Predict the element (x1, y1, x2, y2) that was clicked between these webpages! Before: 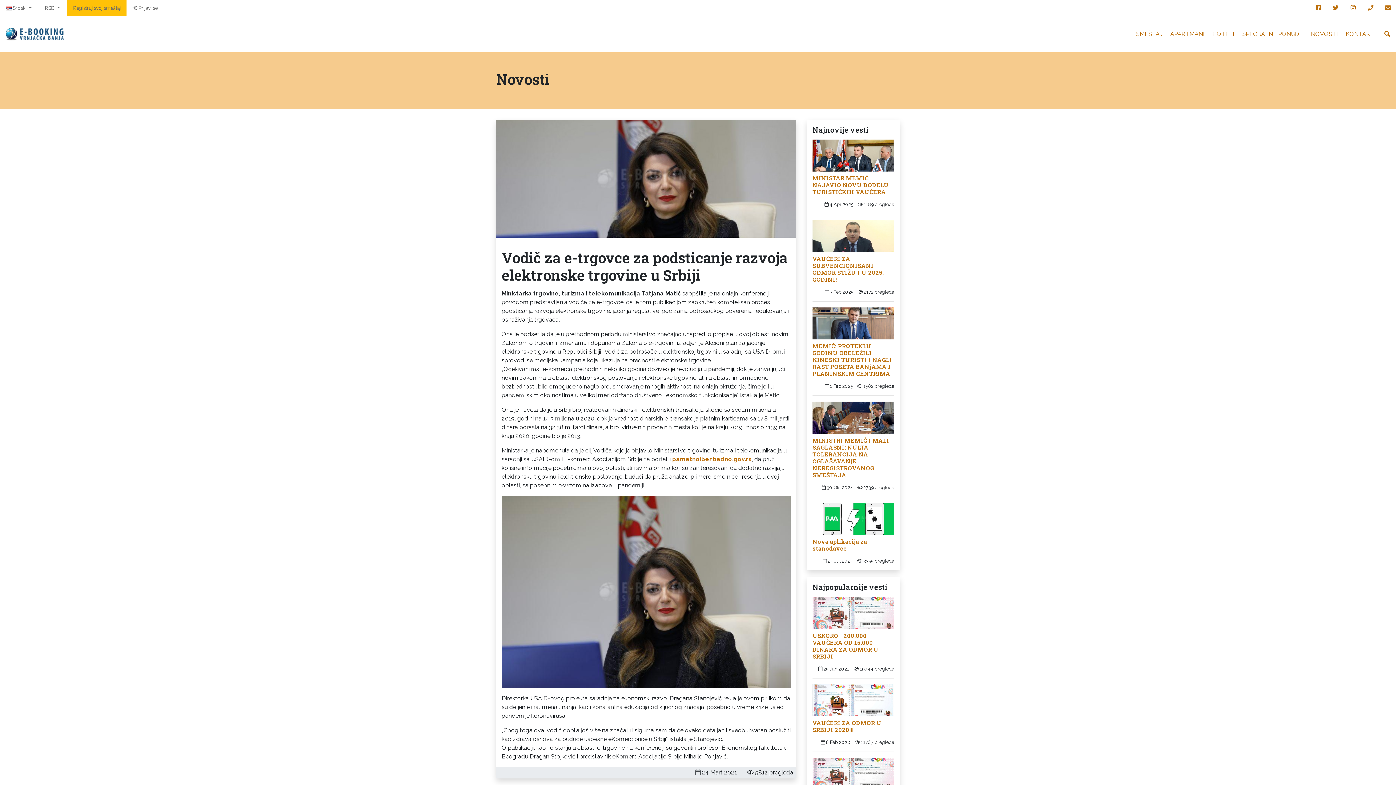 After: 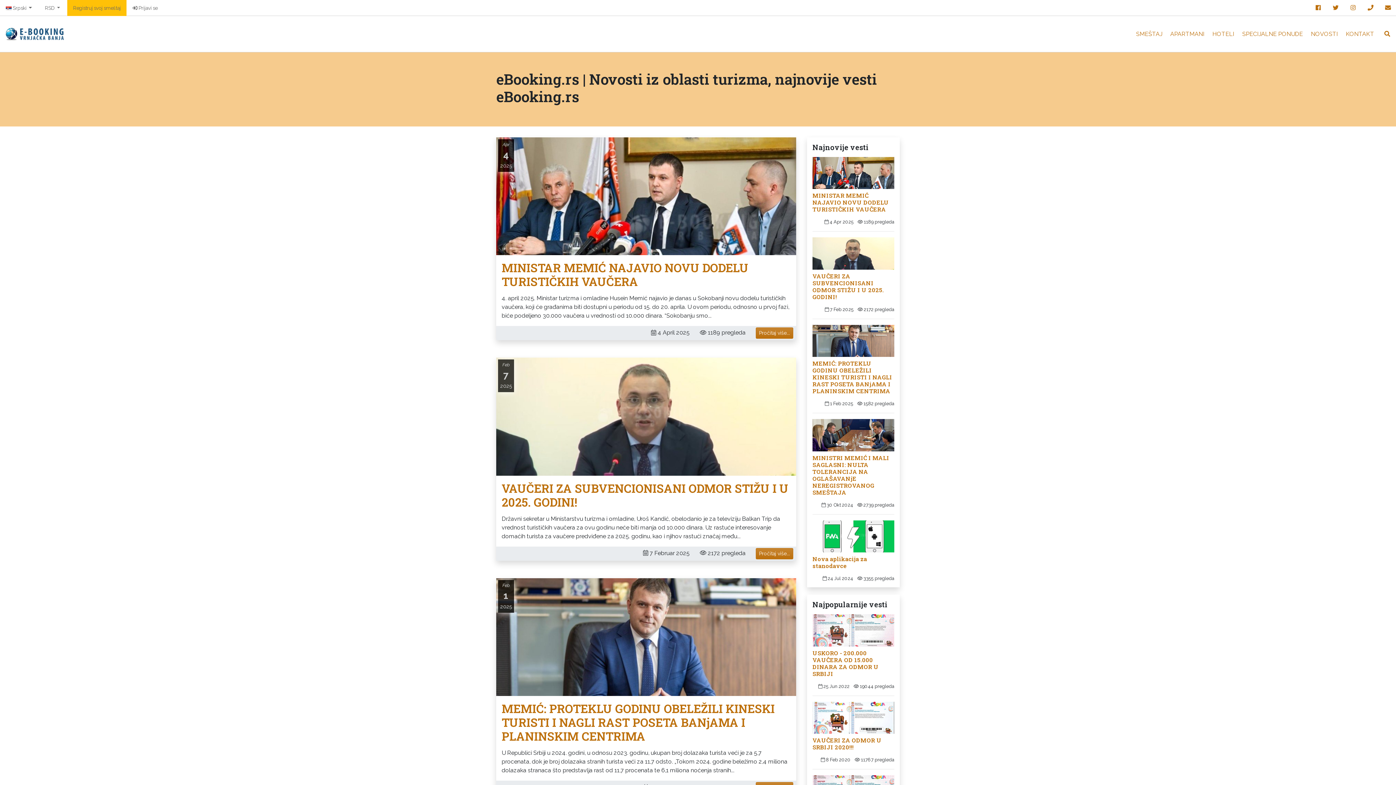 Action: bbox: (1308, 29, 1341, 38) label: NOVOSTI